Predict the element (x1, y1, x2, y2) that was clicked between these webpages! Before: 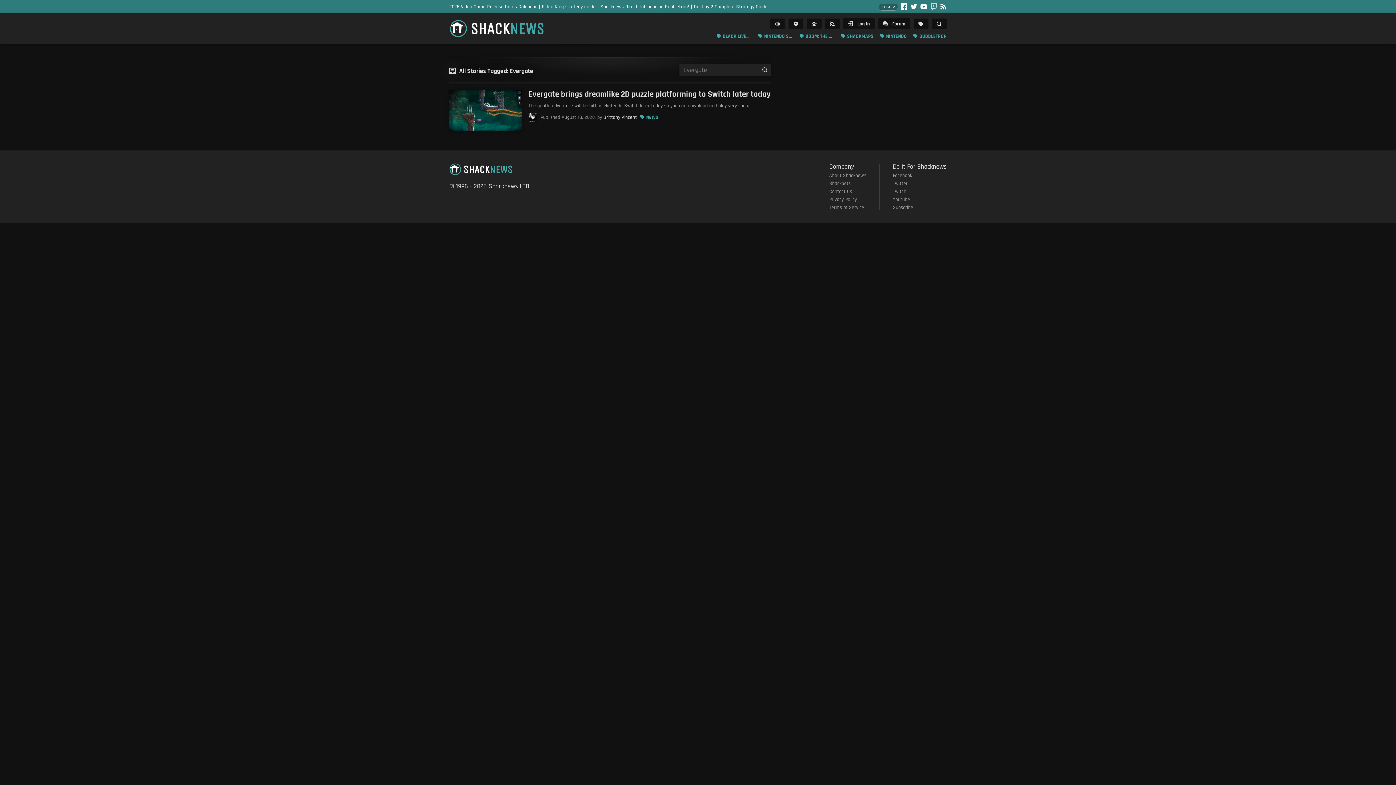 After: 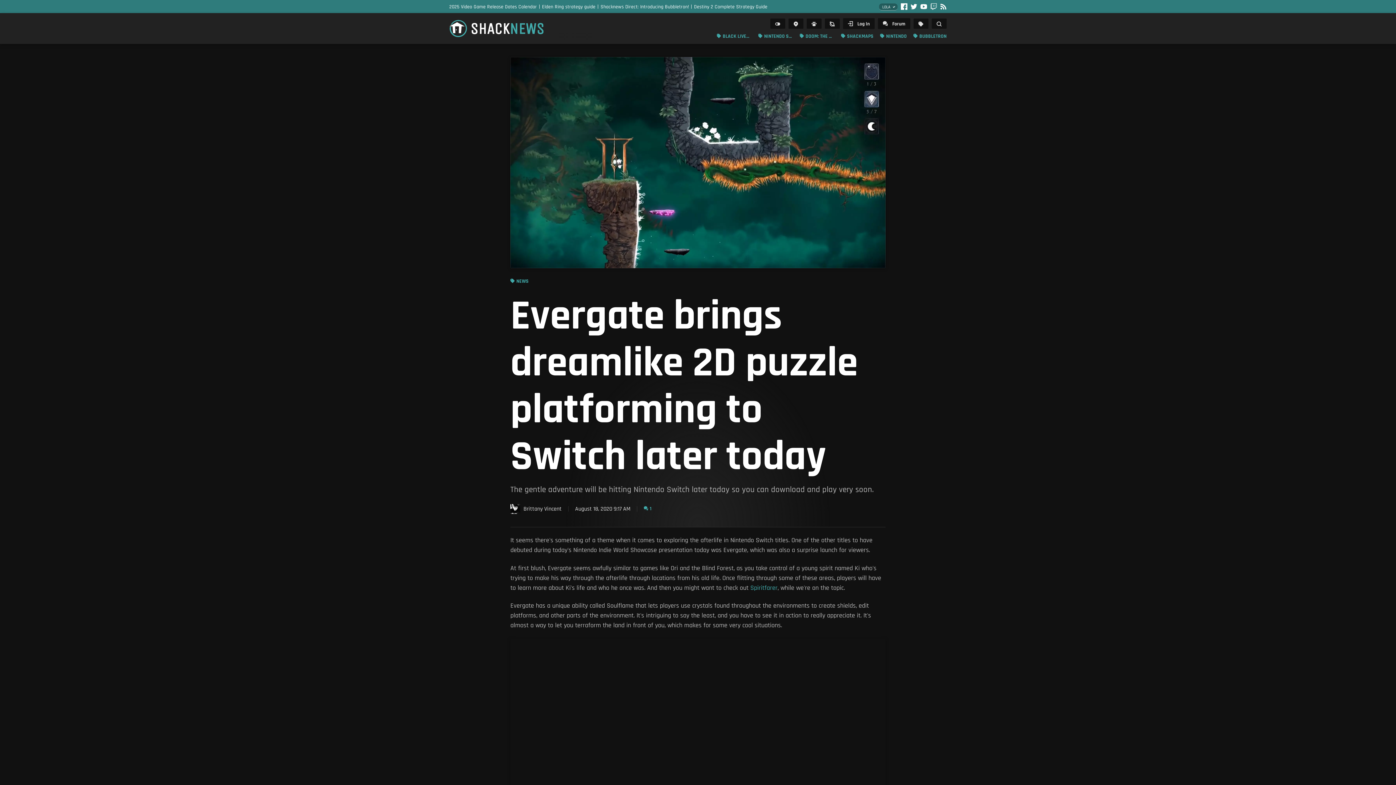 Action: label: Evergate brings dreamlike 2D puzzle platforming to Switch later today bbox: (528, 89, 770, 98)